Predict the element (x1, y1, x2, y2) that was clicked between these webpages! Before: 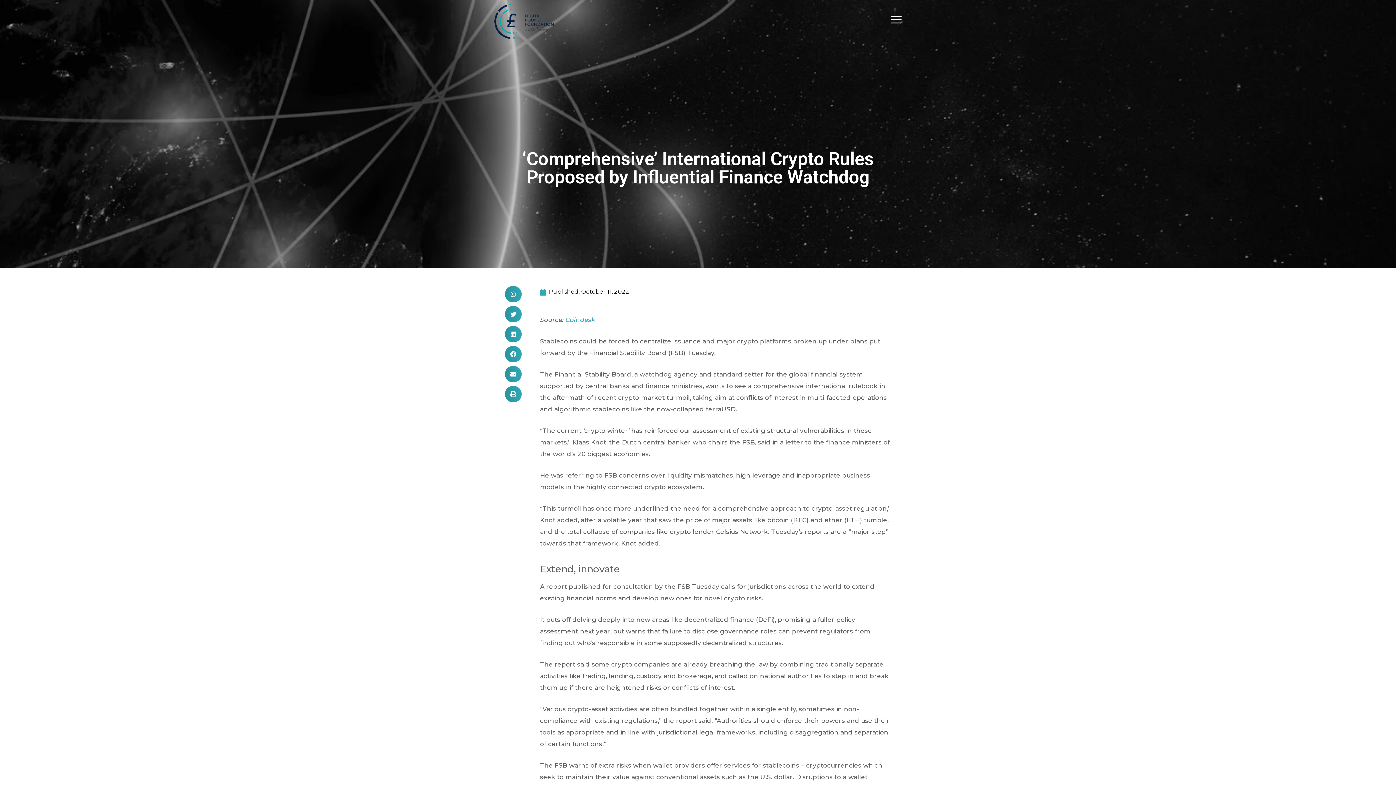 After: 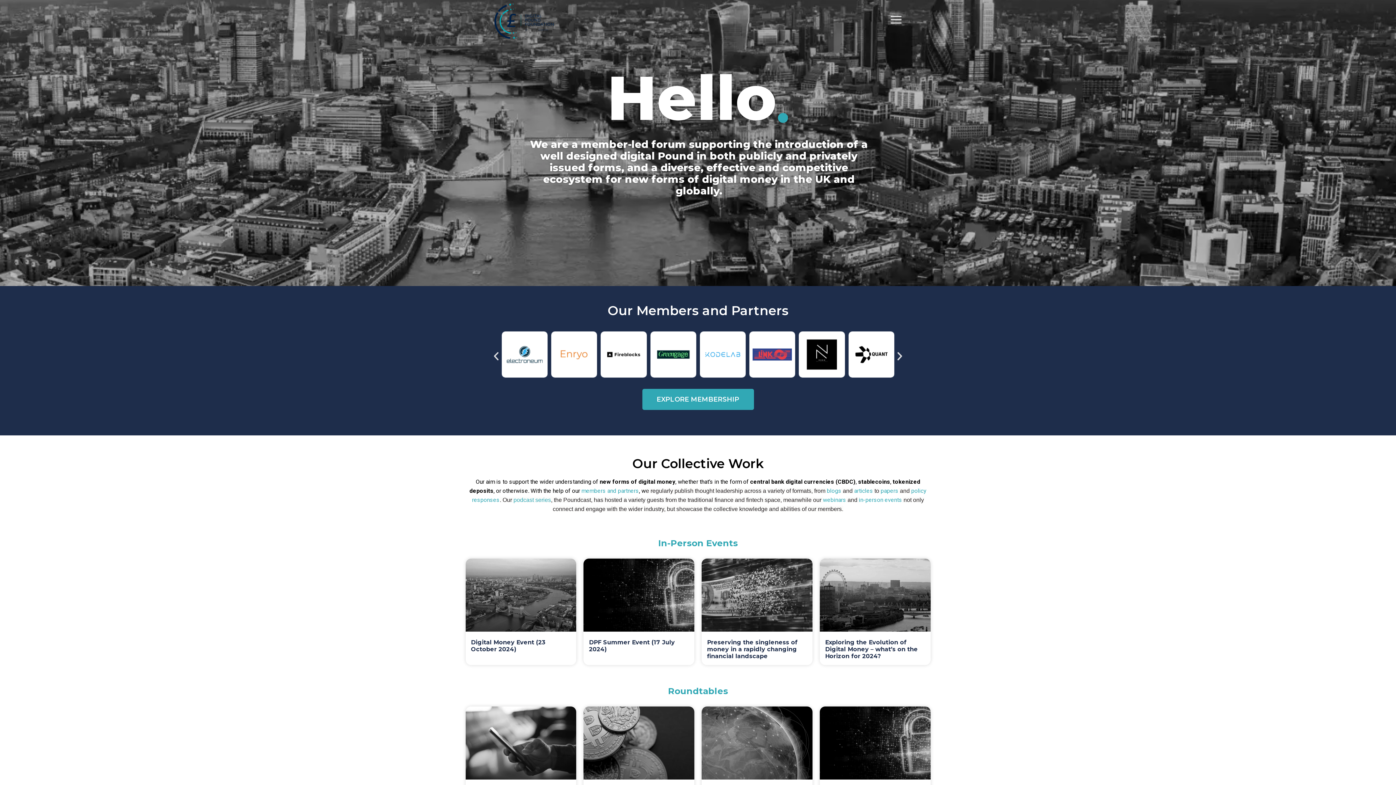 Action: bbox: (494, 3, 553, 39)